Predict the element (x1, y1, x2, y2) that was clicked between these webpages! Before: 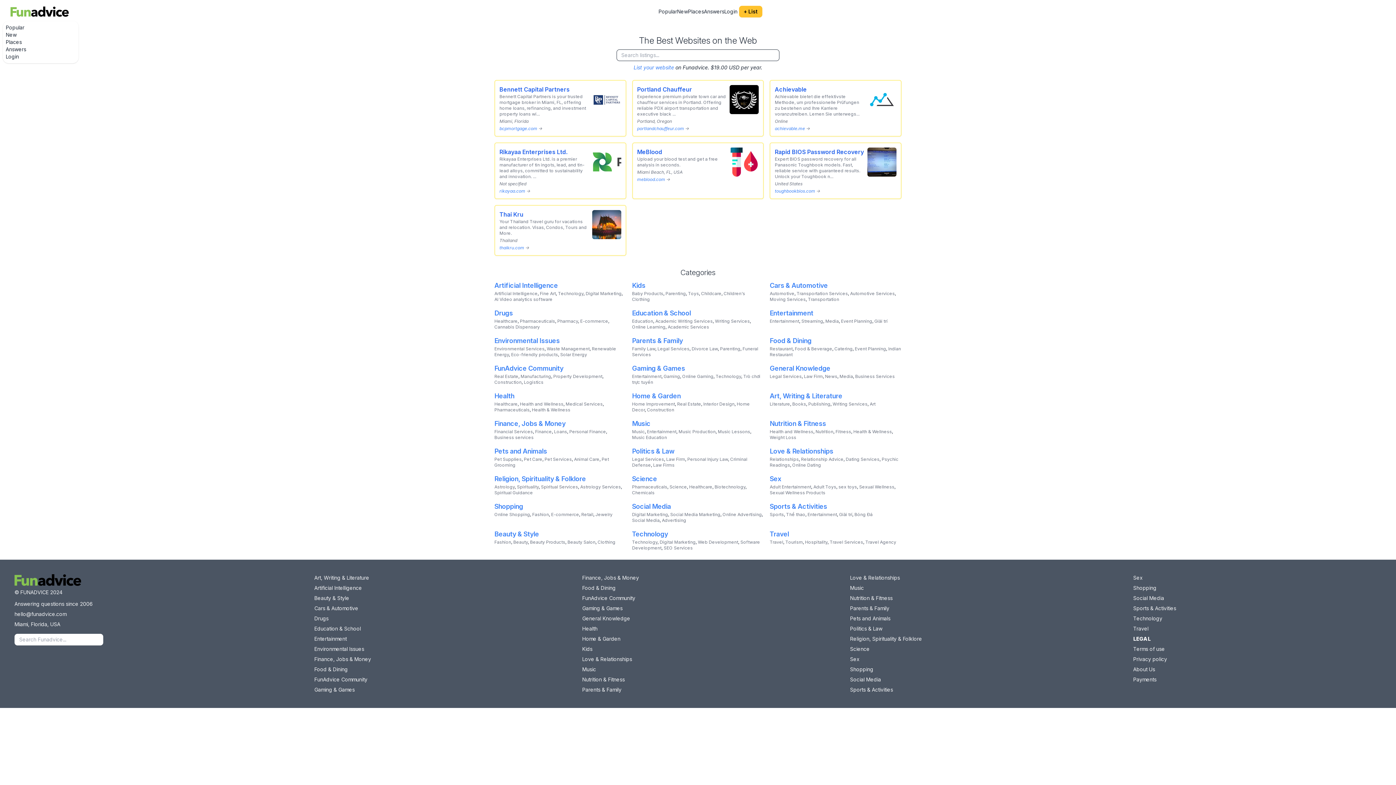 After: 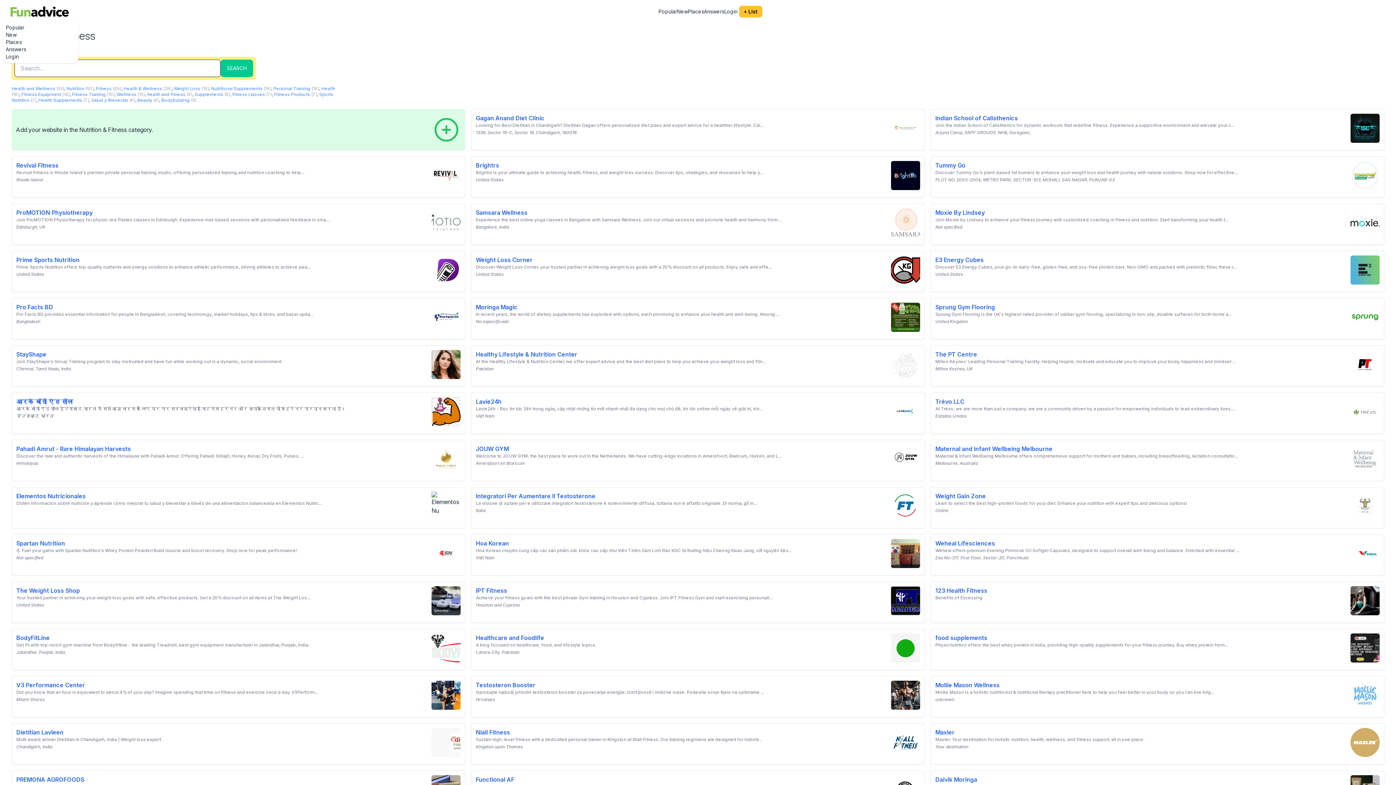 Action: label: Nutrition & Fitness bbox: (769, 420, 826, 427)